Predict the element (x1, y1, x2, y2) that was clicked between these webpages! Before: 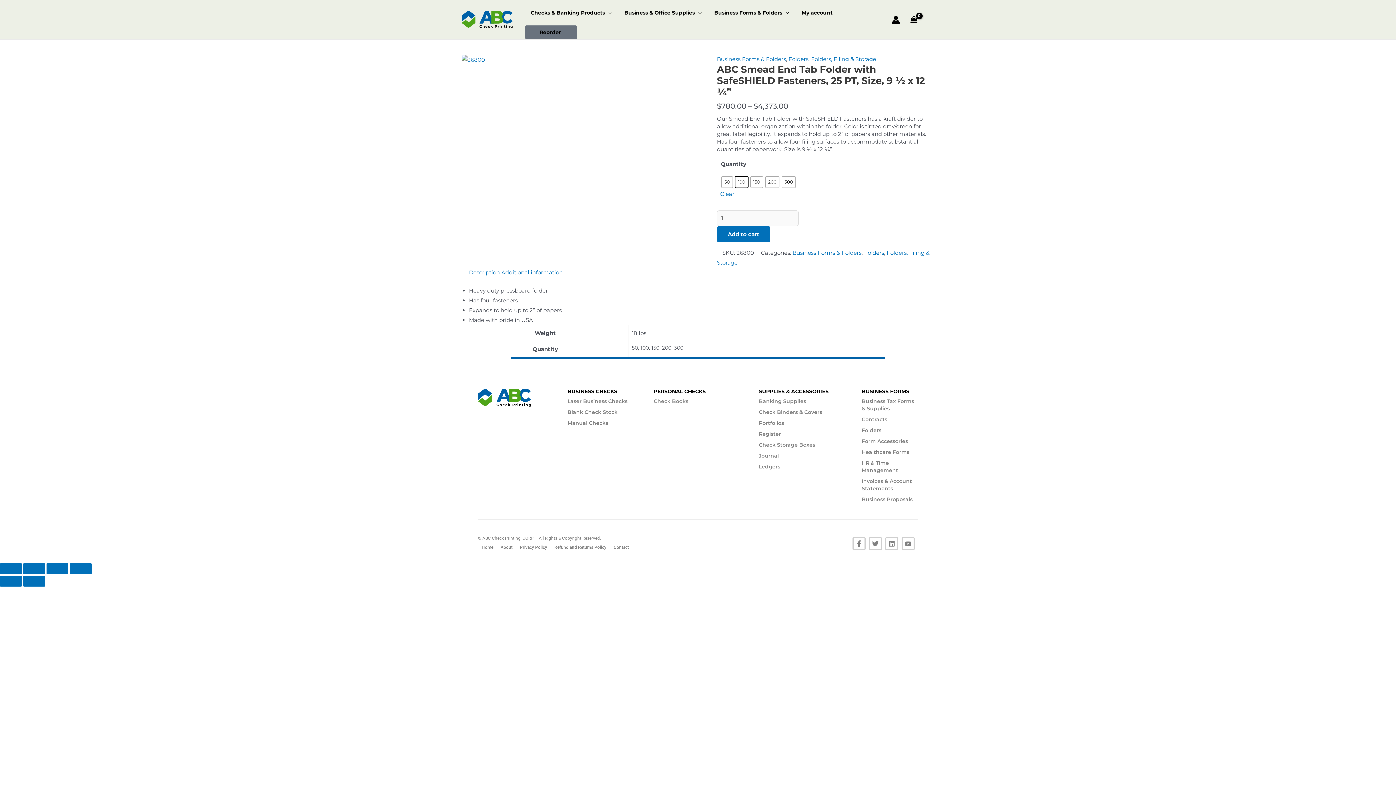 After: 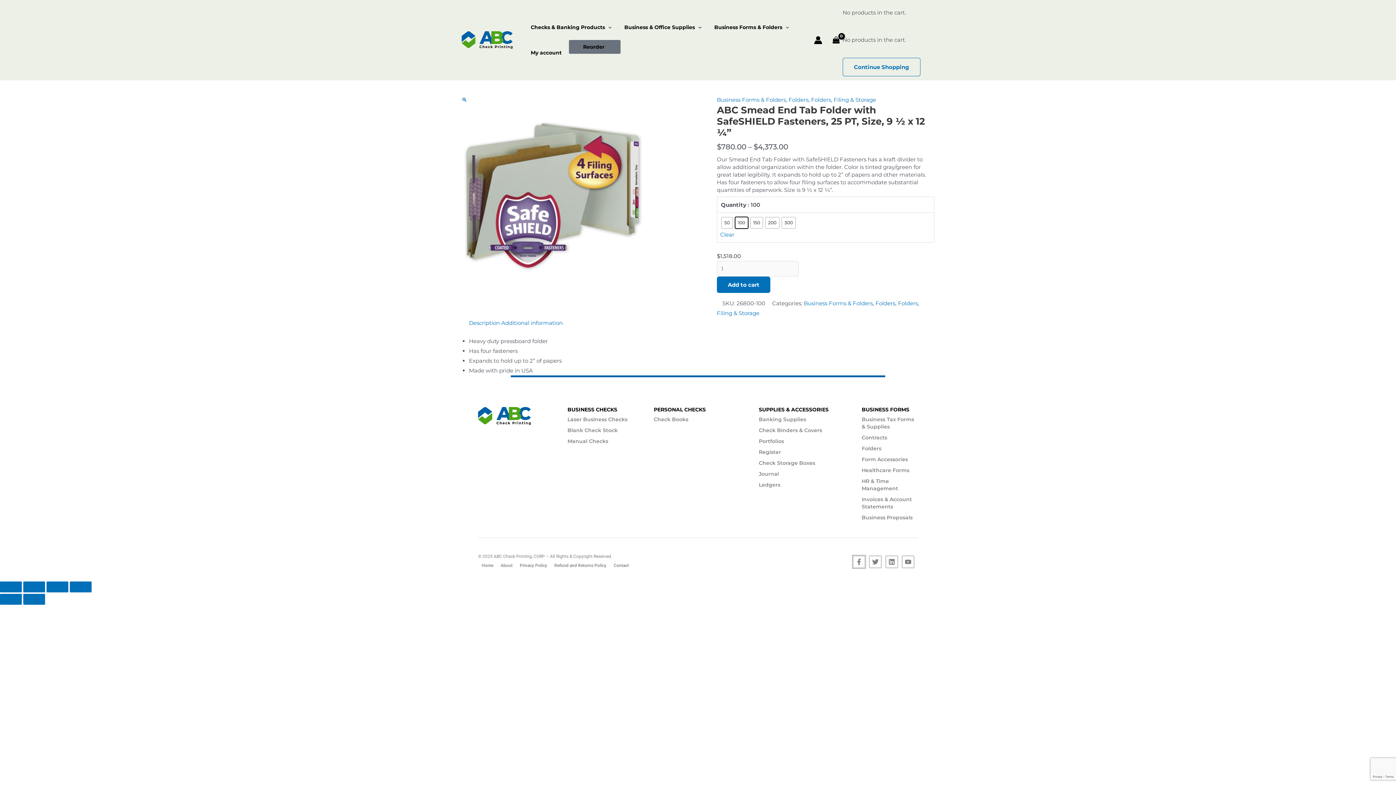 Action: label: Facebook-f bbox: (852, 537, 865, 550)